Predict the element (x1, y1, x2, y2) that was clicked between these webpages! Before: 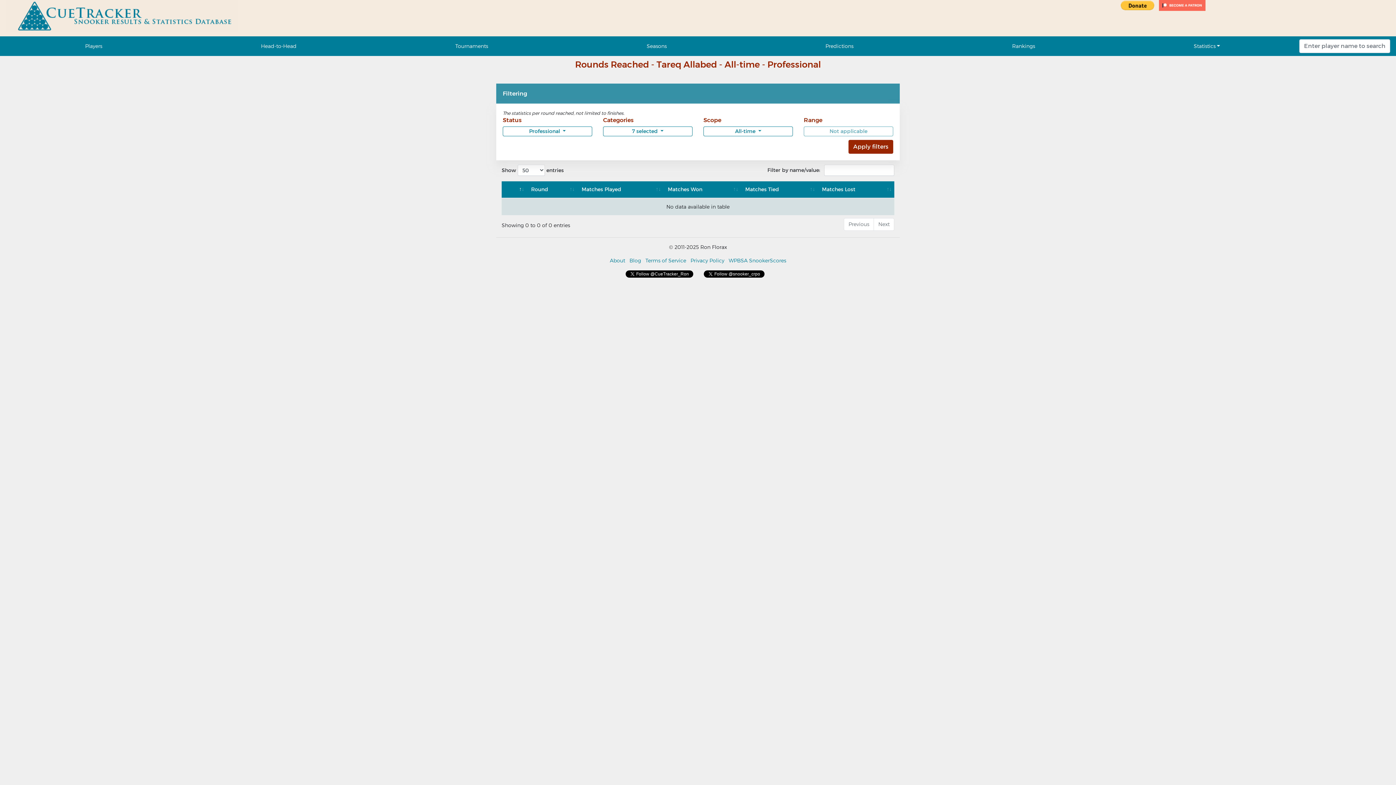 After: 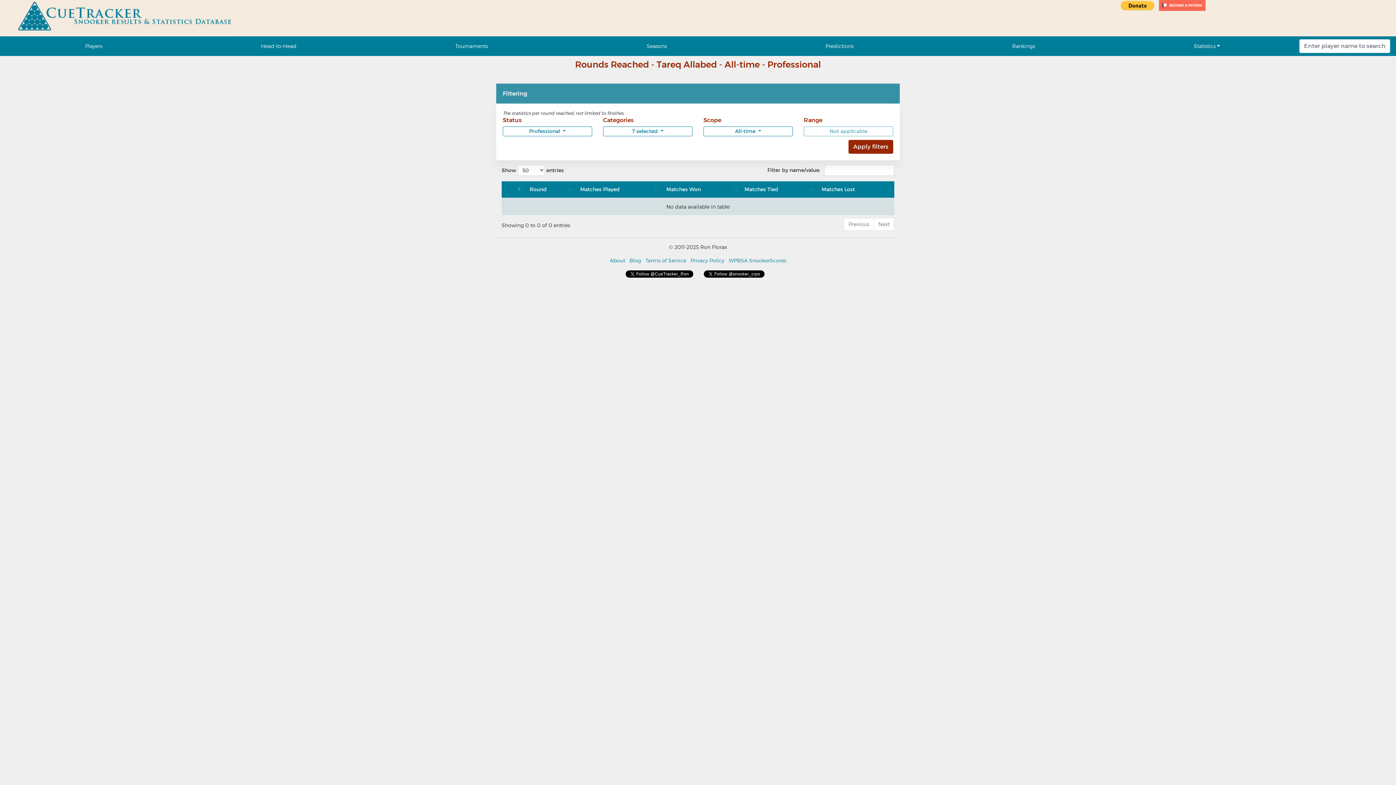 Action: label: Apply filters bbox: (848, 140, 893, 153)